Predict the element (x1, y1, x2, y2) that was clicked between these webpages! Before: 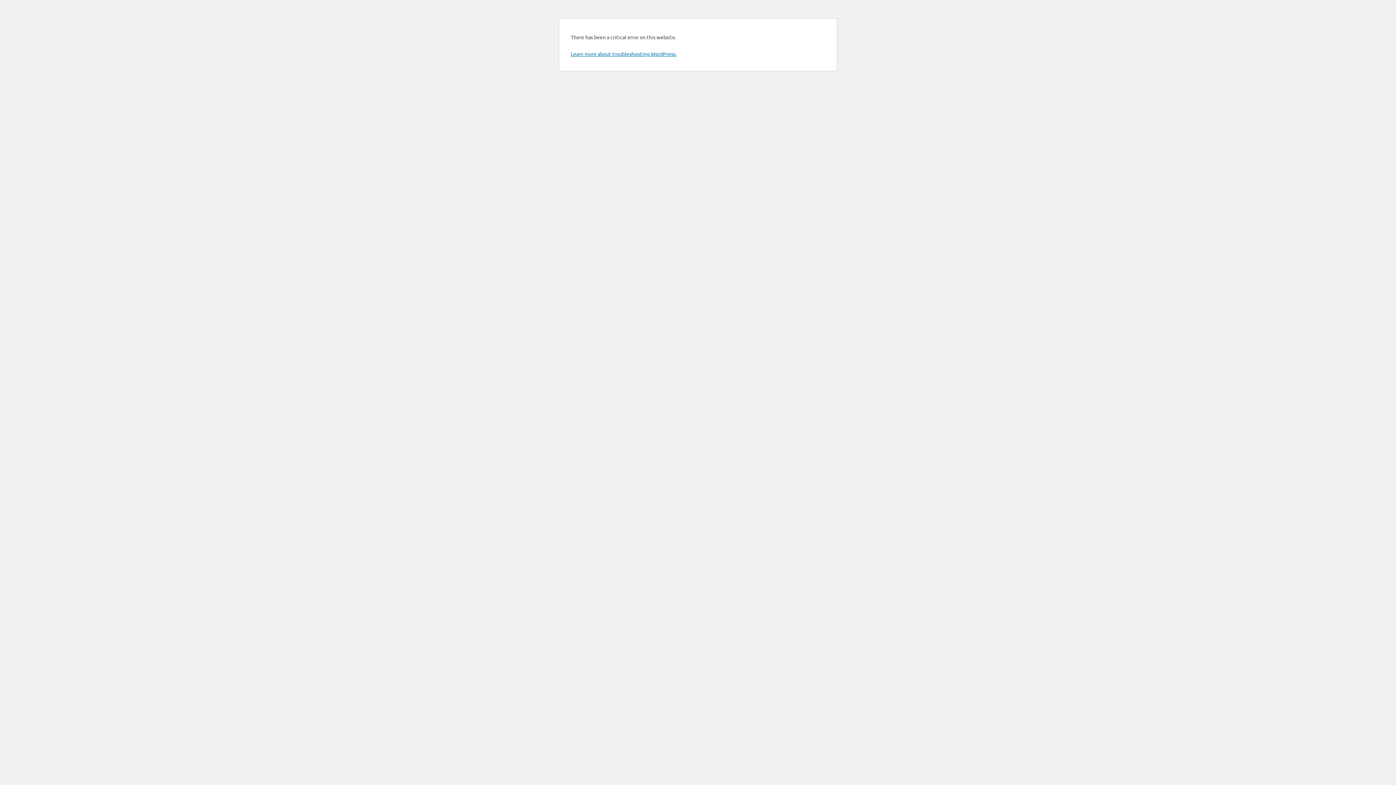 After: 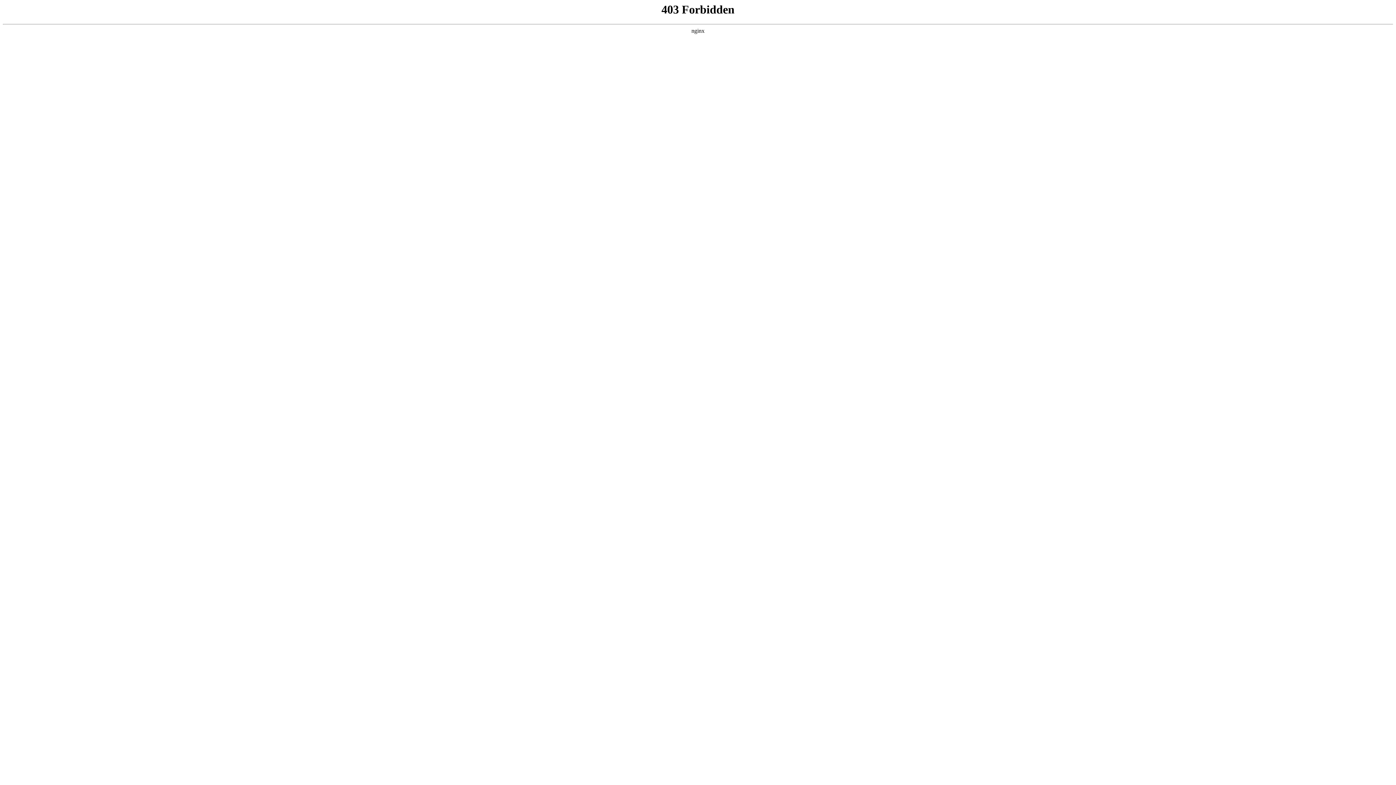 Action: bbox: (570, 50, 676, 57) label: Learn more about troubleshooting WordPress.